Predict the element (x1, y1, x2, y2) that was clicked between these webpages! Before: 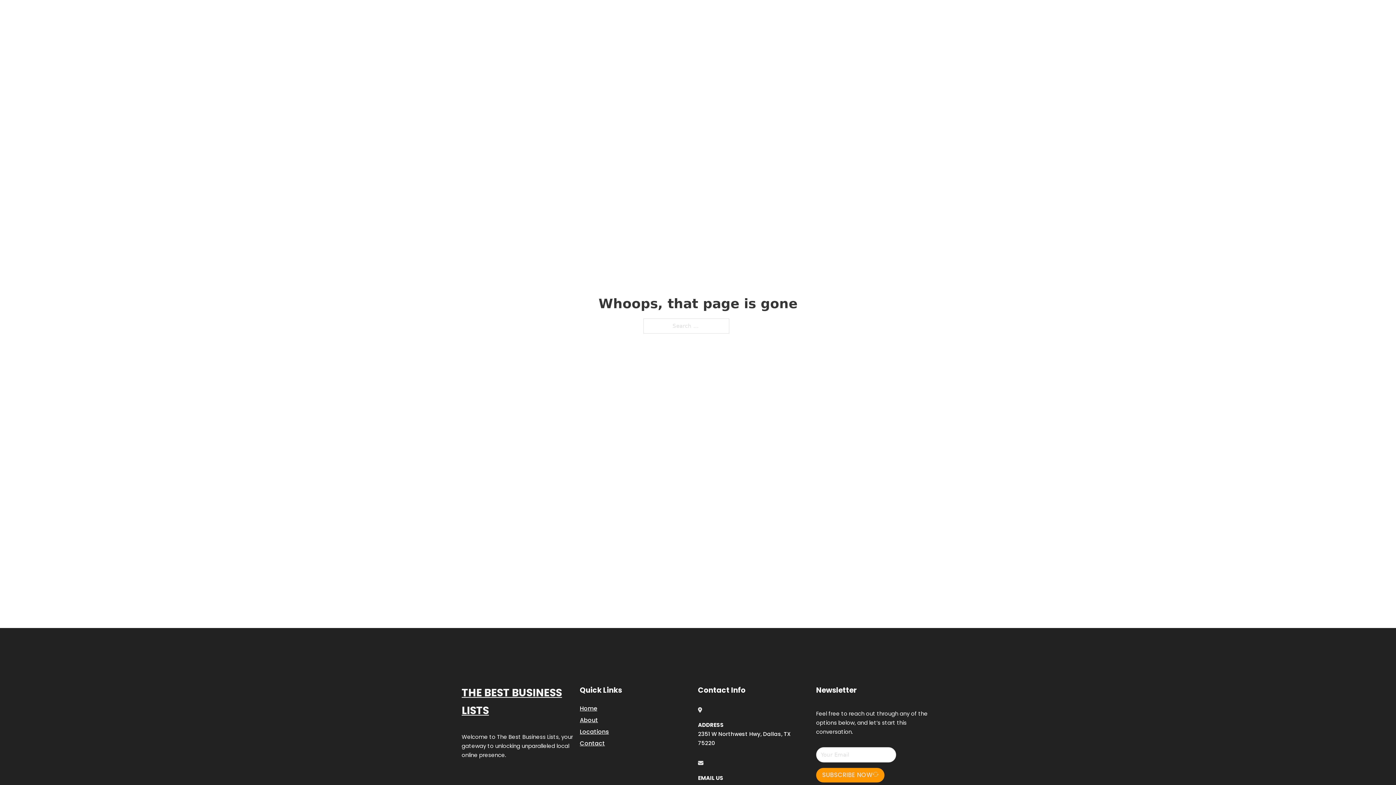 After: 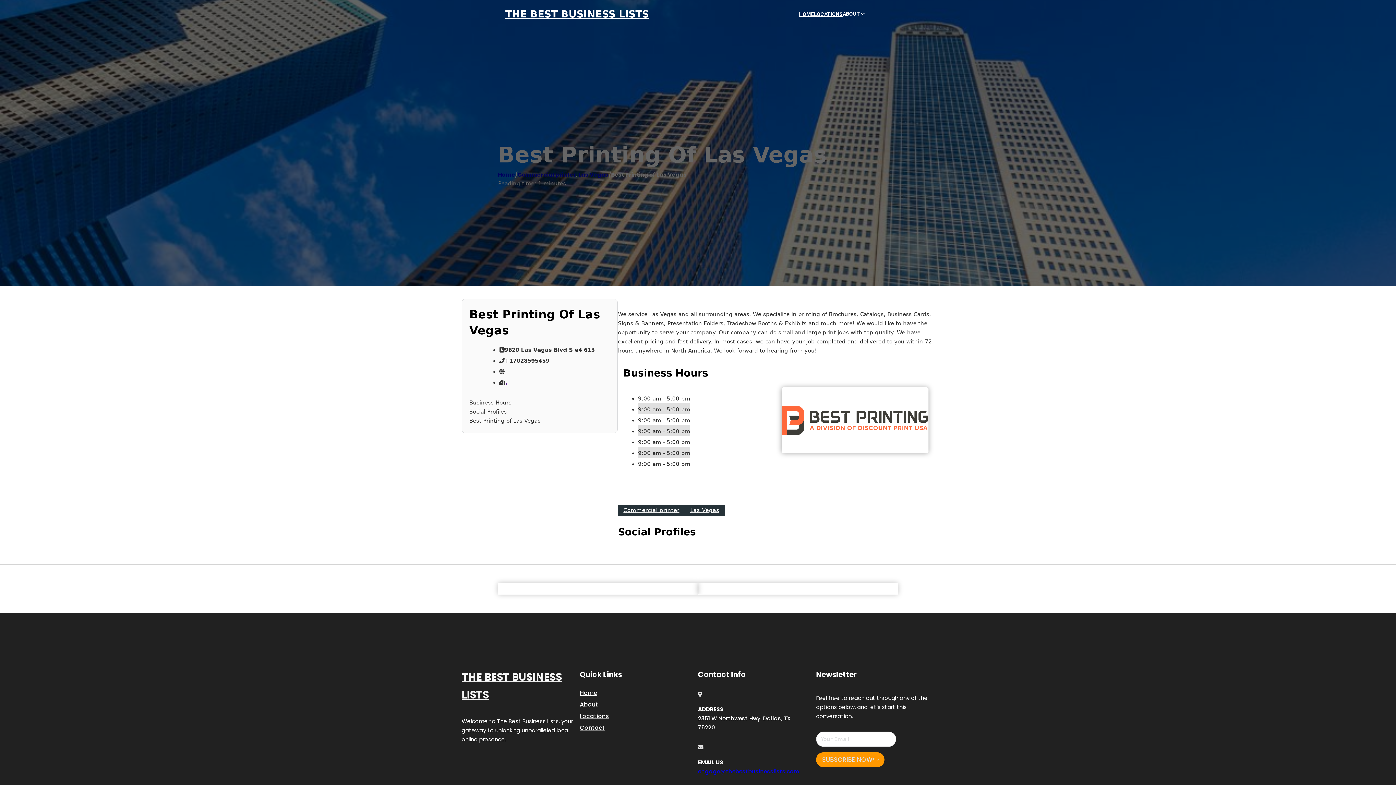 Action: label: THE BEST BUSINESS LISTS bbox: (461, 684, 580, 719)